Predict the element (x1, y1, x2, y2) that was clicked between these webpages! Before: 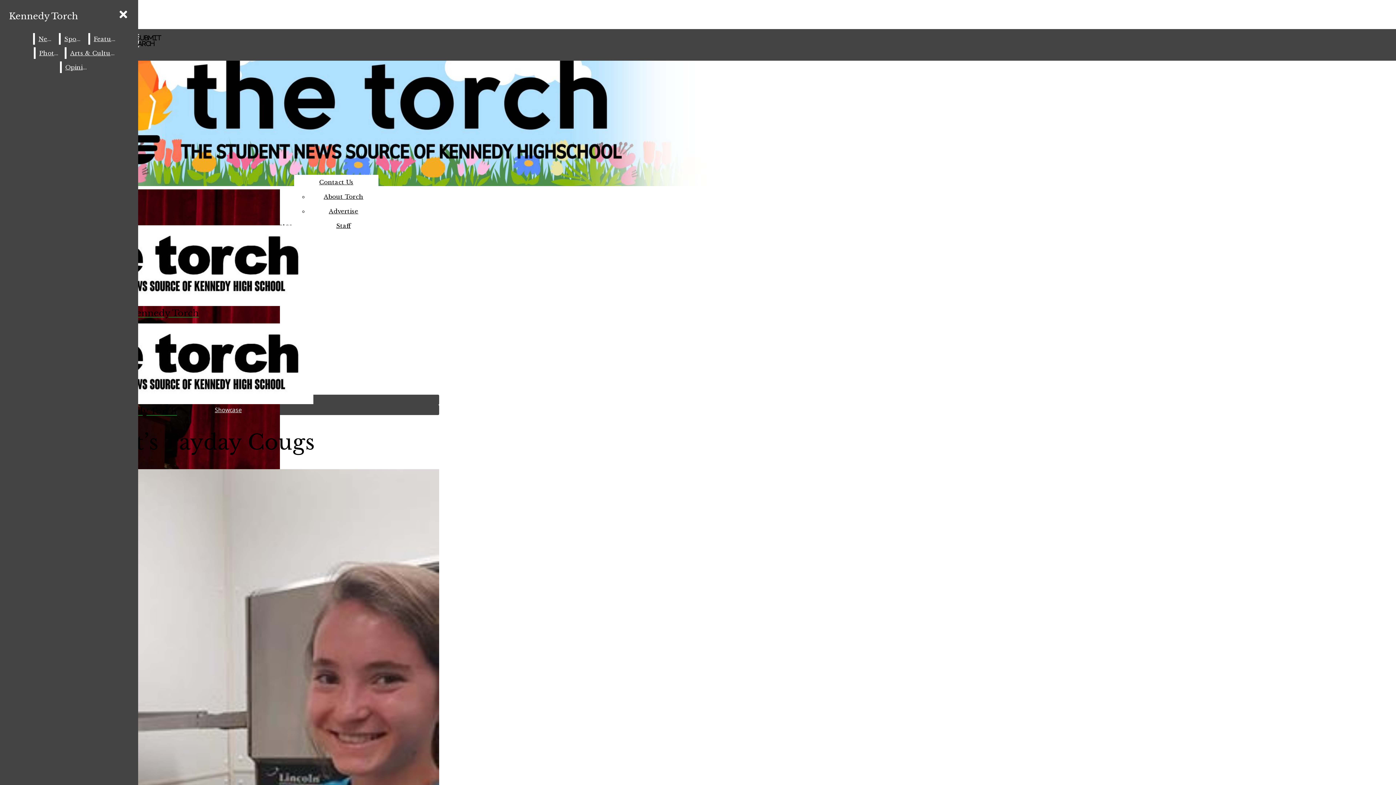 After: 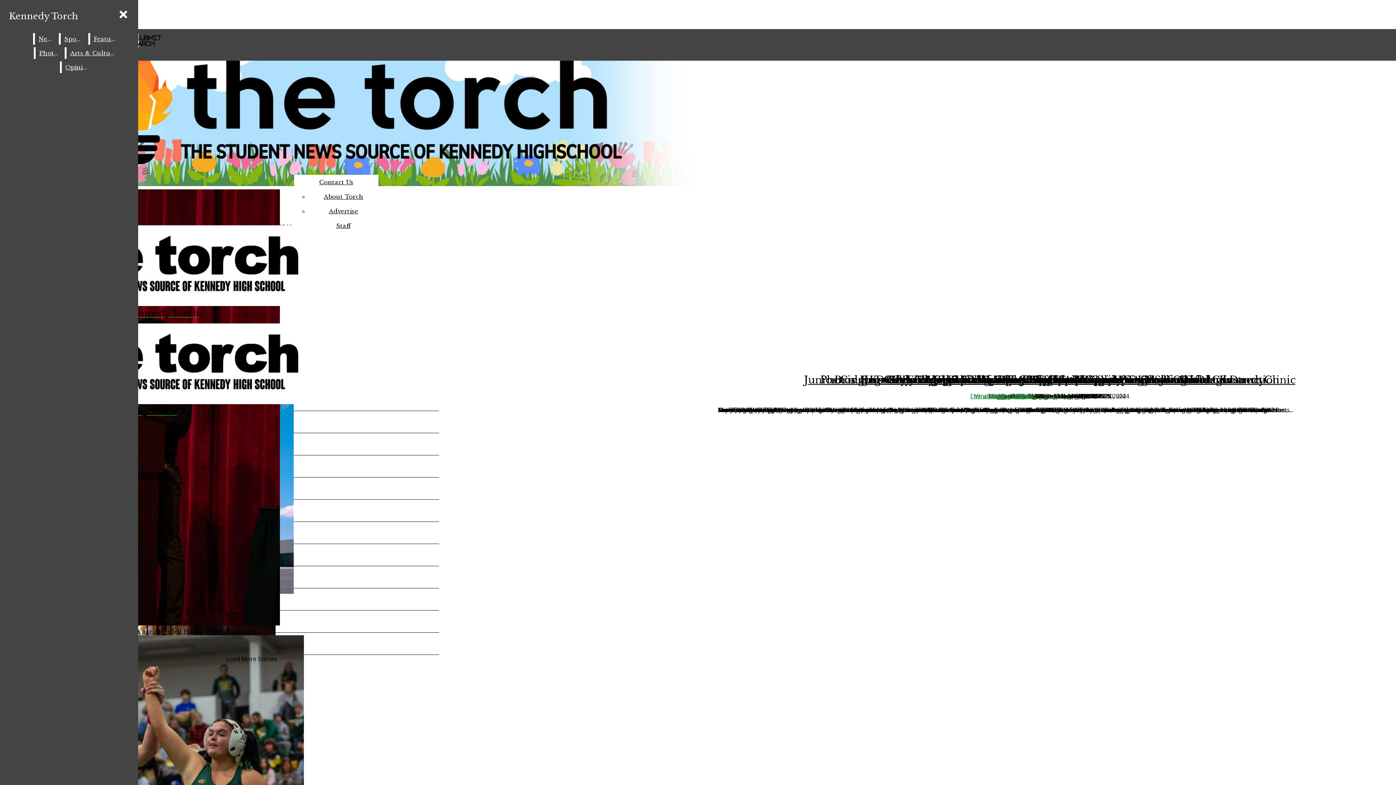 Action: label: Feature bbox: (90, 33, 119, 44)